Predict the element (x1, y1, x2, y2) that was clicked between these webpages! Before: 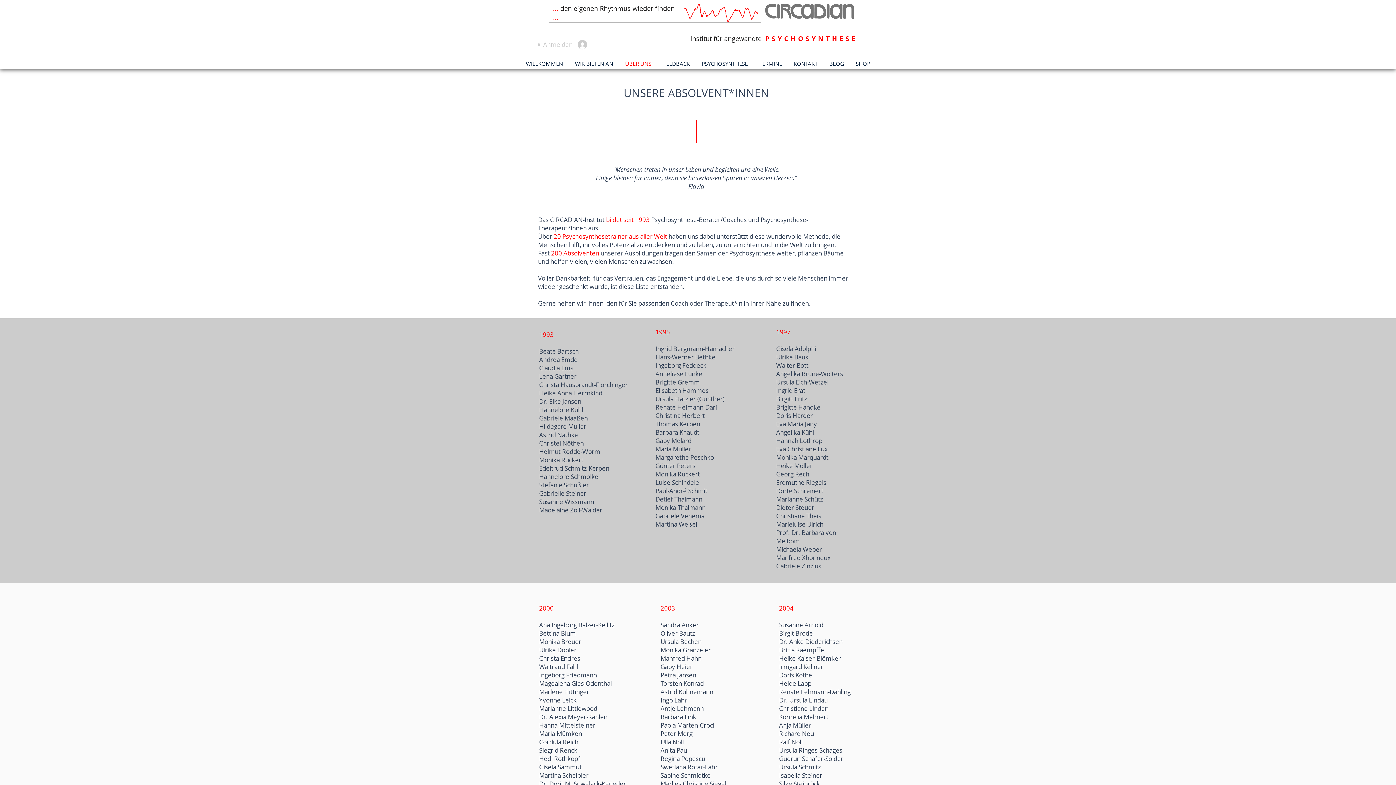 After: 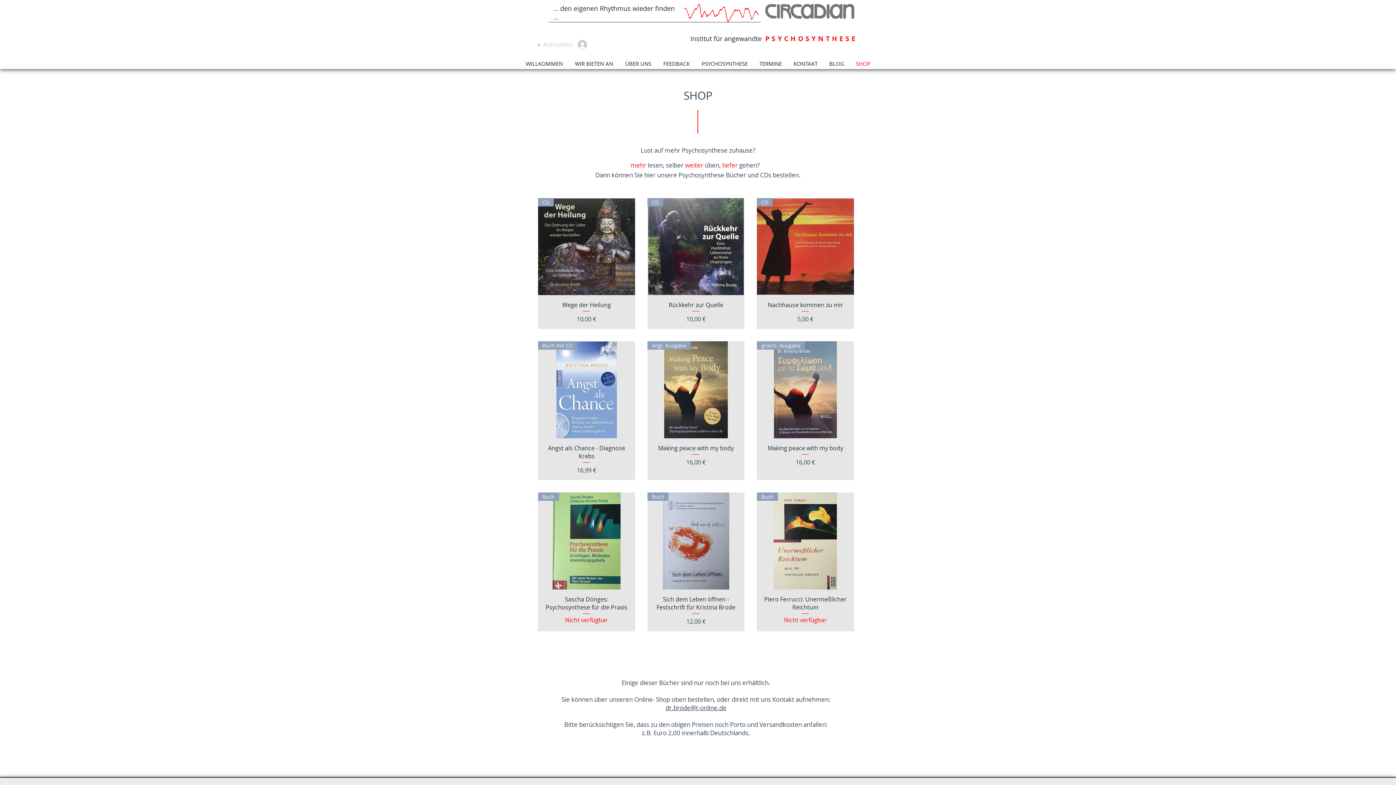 Action: bbox: (850, 58, 876, 69) label: SHOP